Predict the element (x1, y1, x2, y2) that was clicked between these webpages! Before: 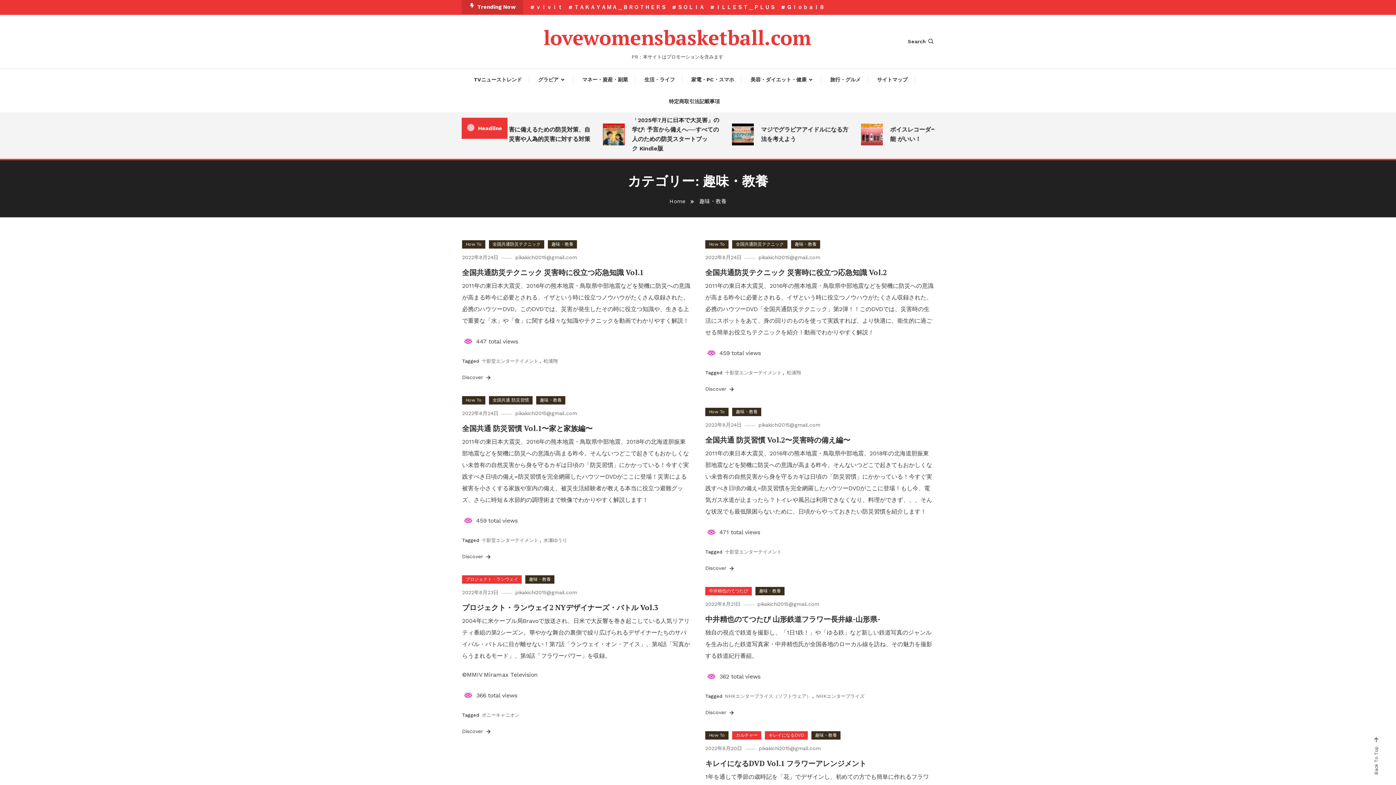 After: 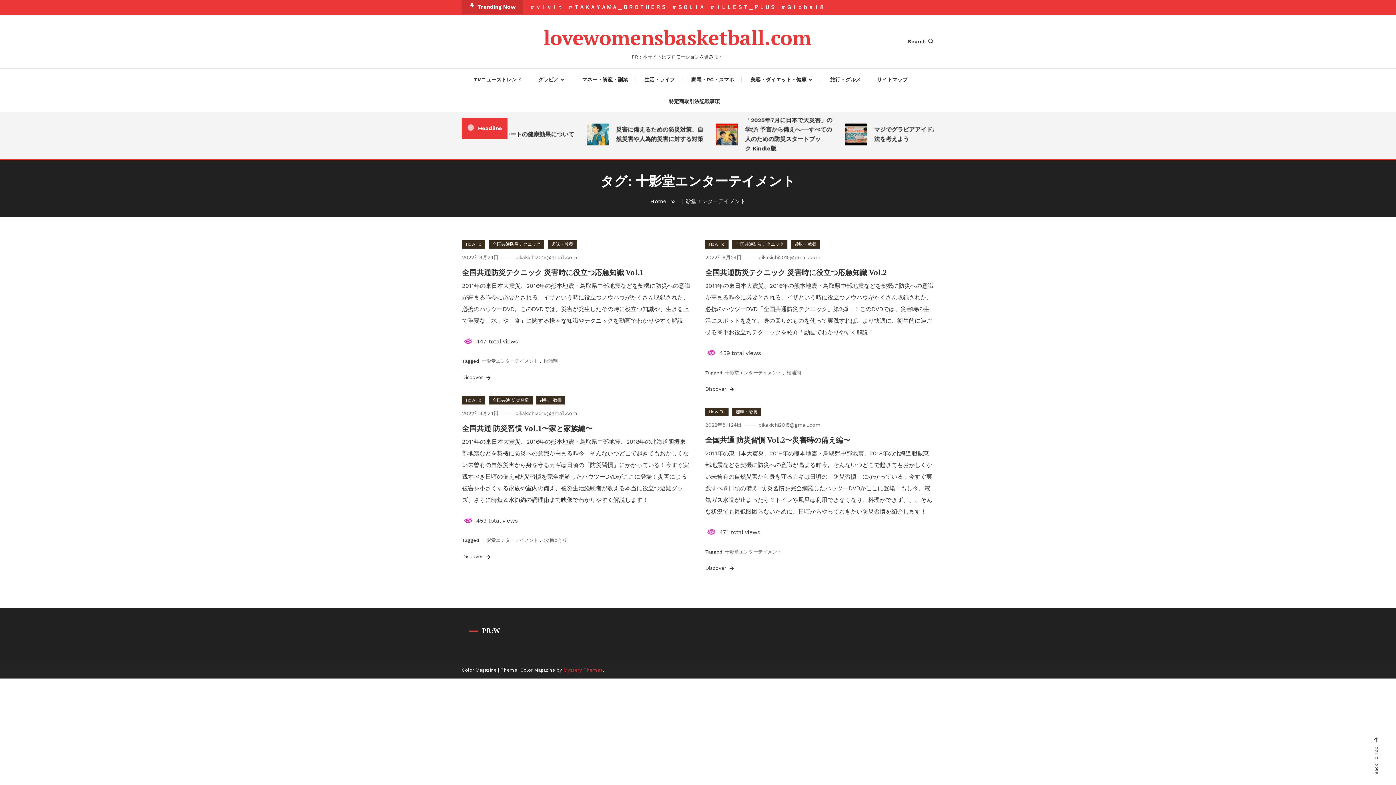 Action: label: 十影堂エンターテイメント bbox: (481, 537, 538, 543)